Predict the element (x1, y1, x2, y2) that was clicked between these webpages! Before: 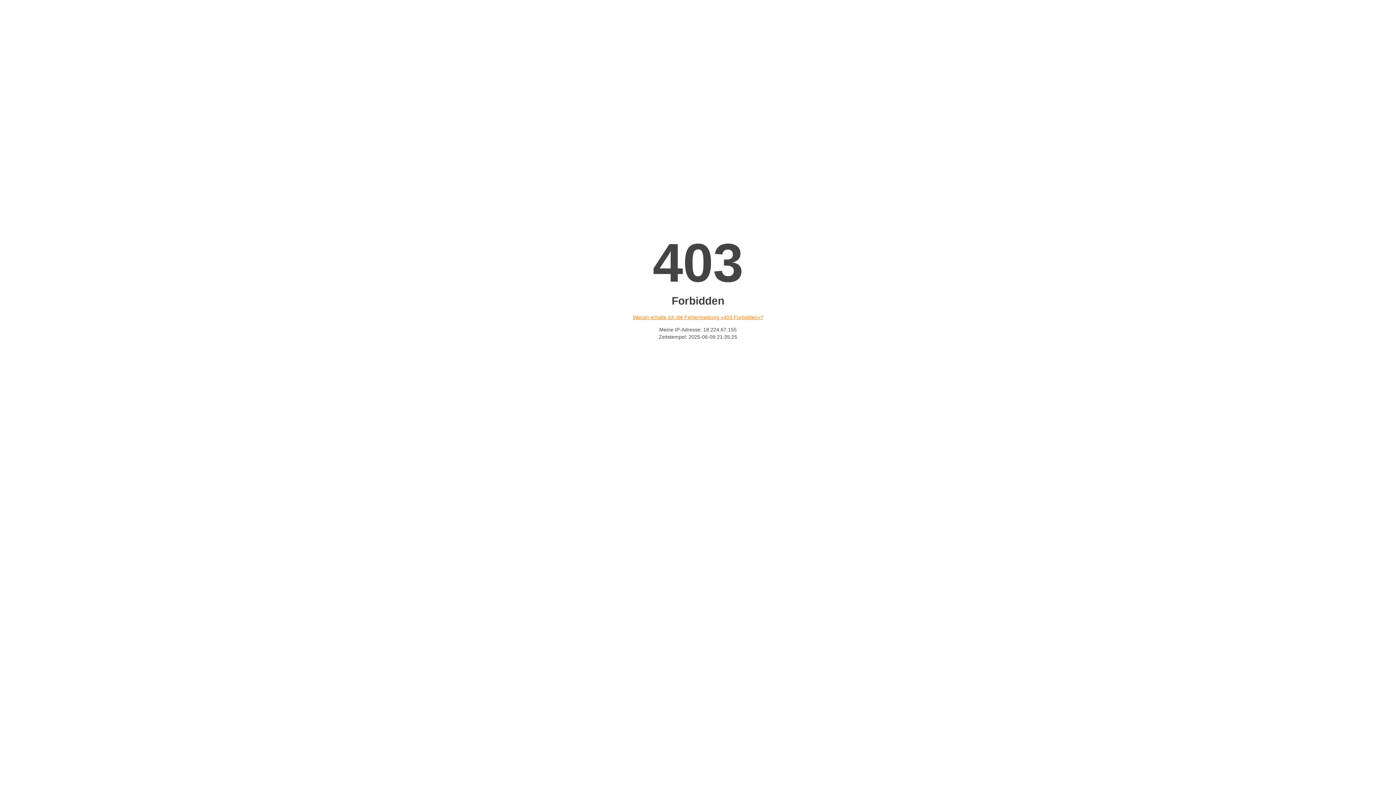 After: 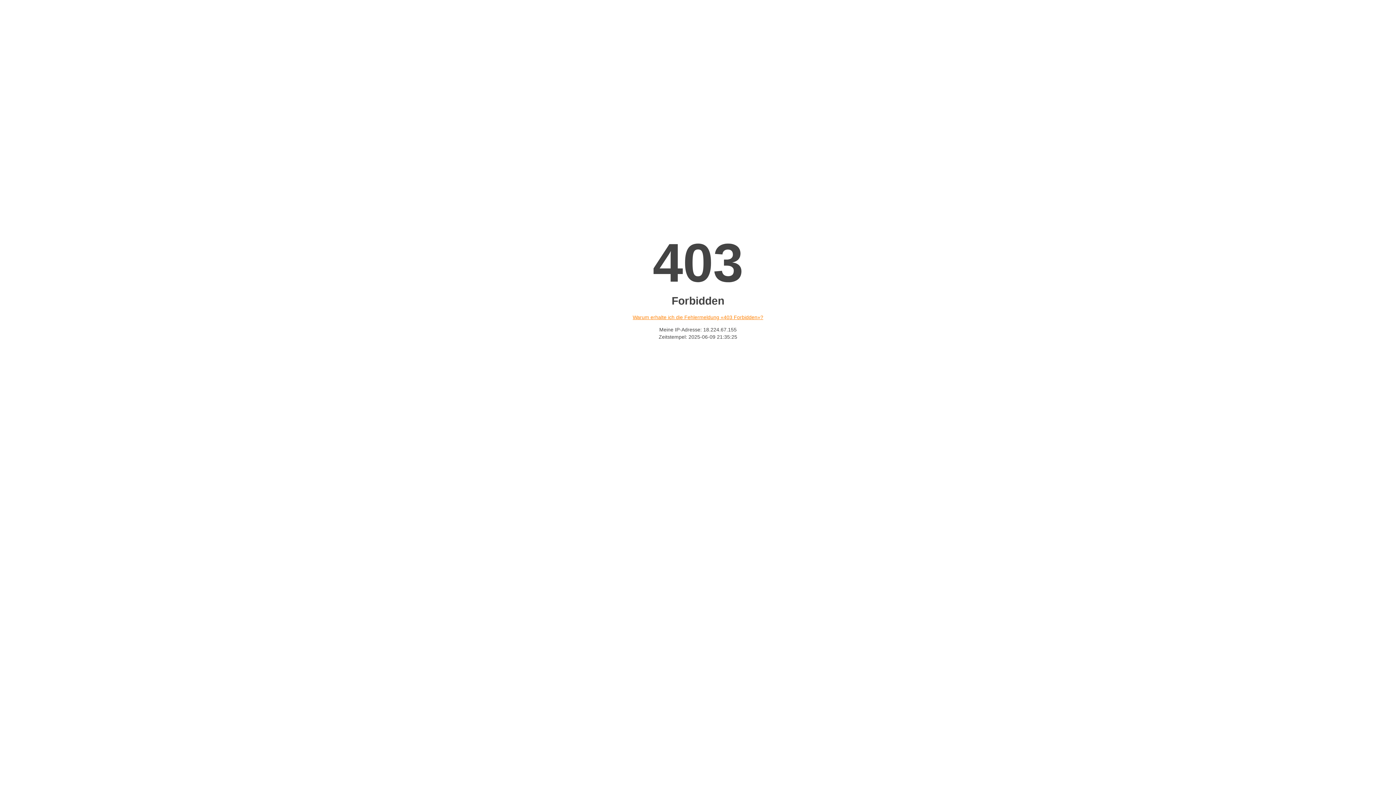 Action: label: Warum erhalte ich die Fehlermeldung «403 Forbidden»? bbox: (632, 314, 763, 320)